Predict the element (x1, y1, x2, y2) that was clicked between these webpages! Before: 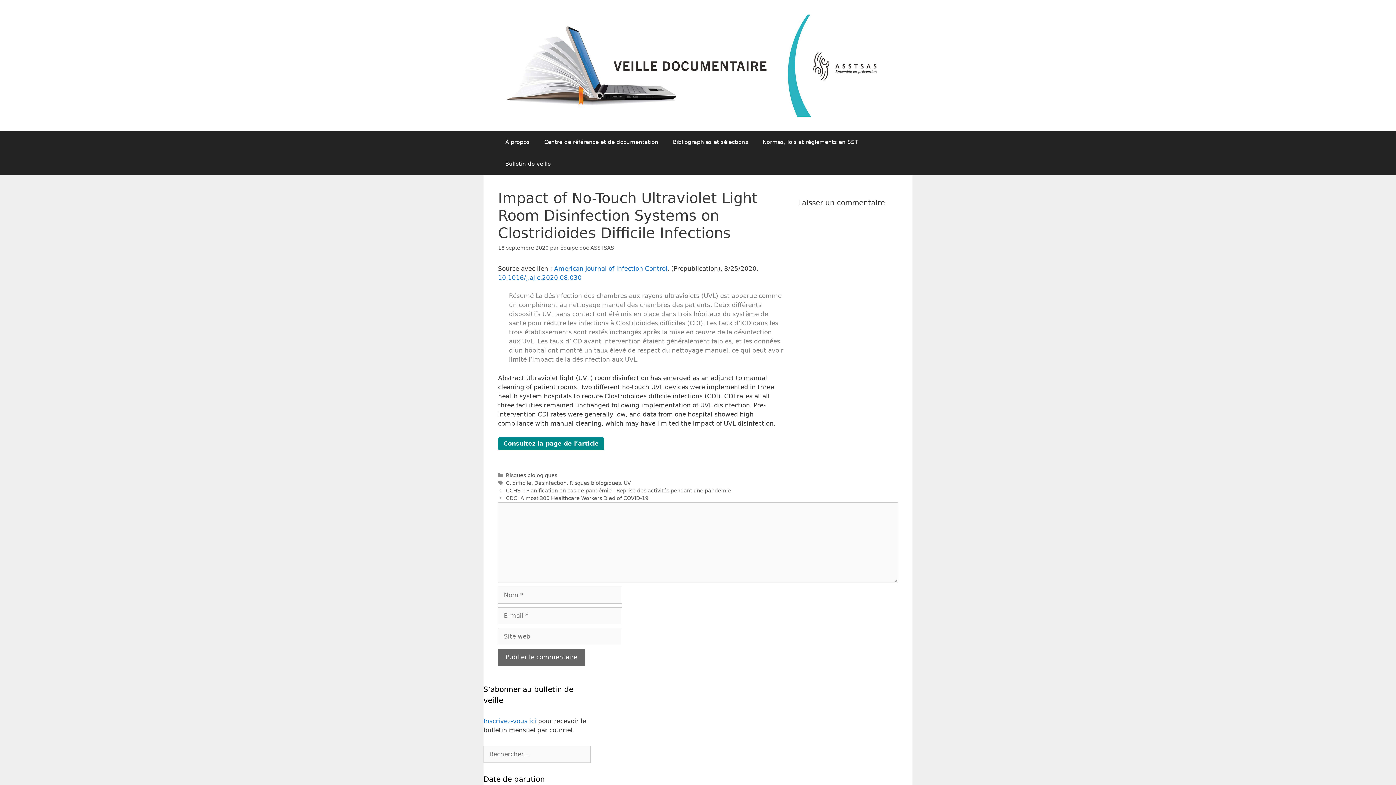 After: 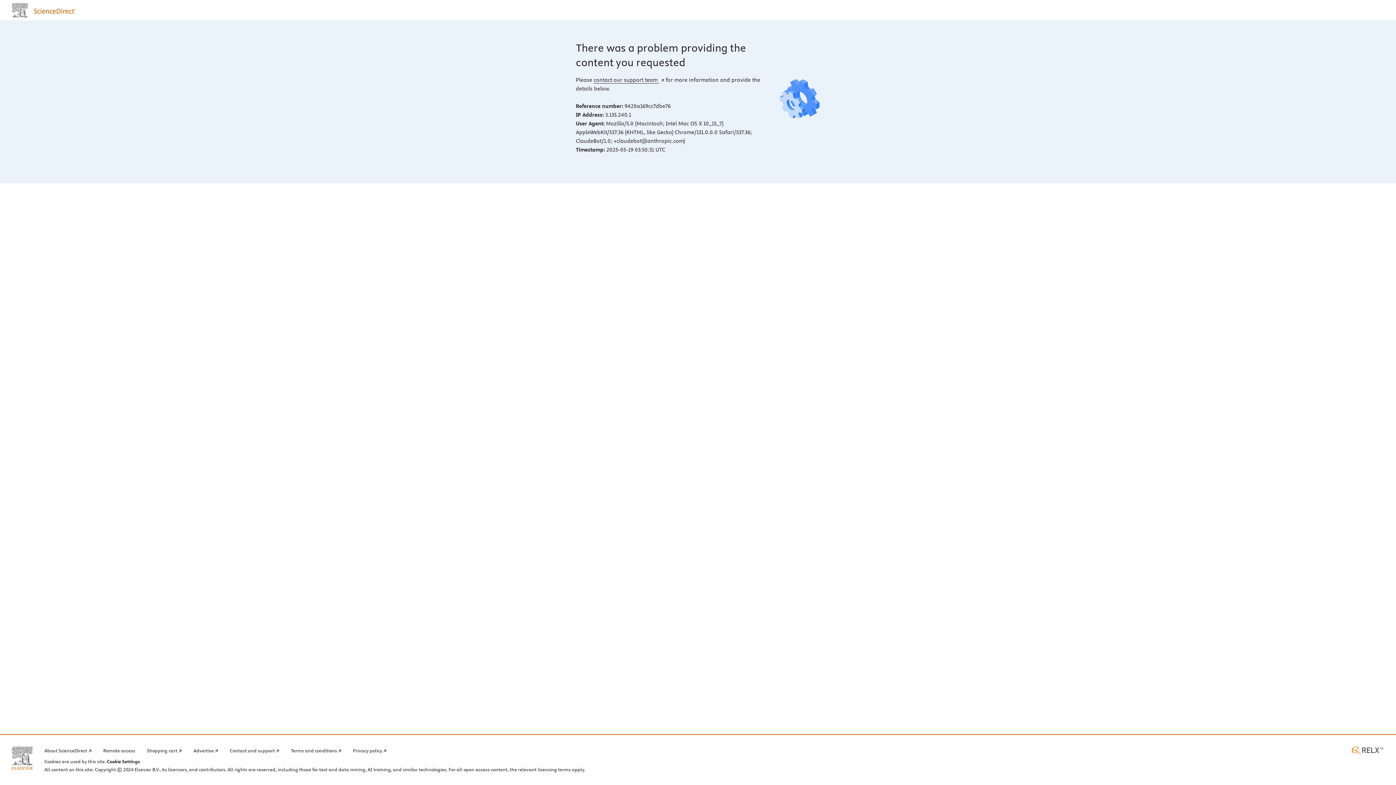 Action: bbox: (498, 274, 581, 281) label: 10.1016/j.ajic.2020.08.030